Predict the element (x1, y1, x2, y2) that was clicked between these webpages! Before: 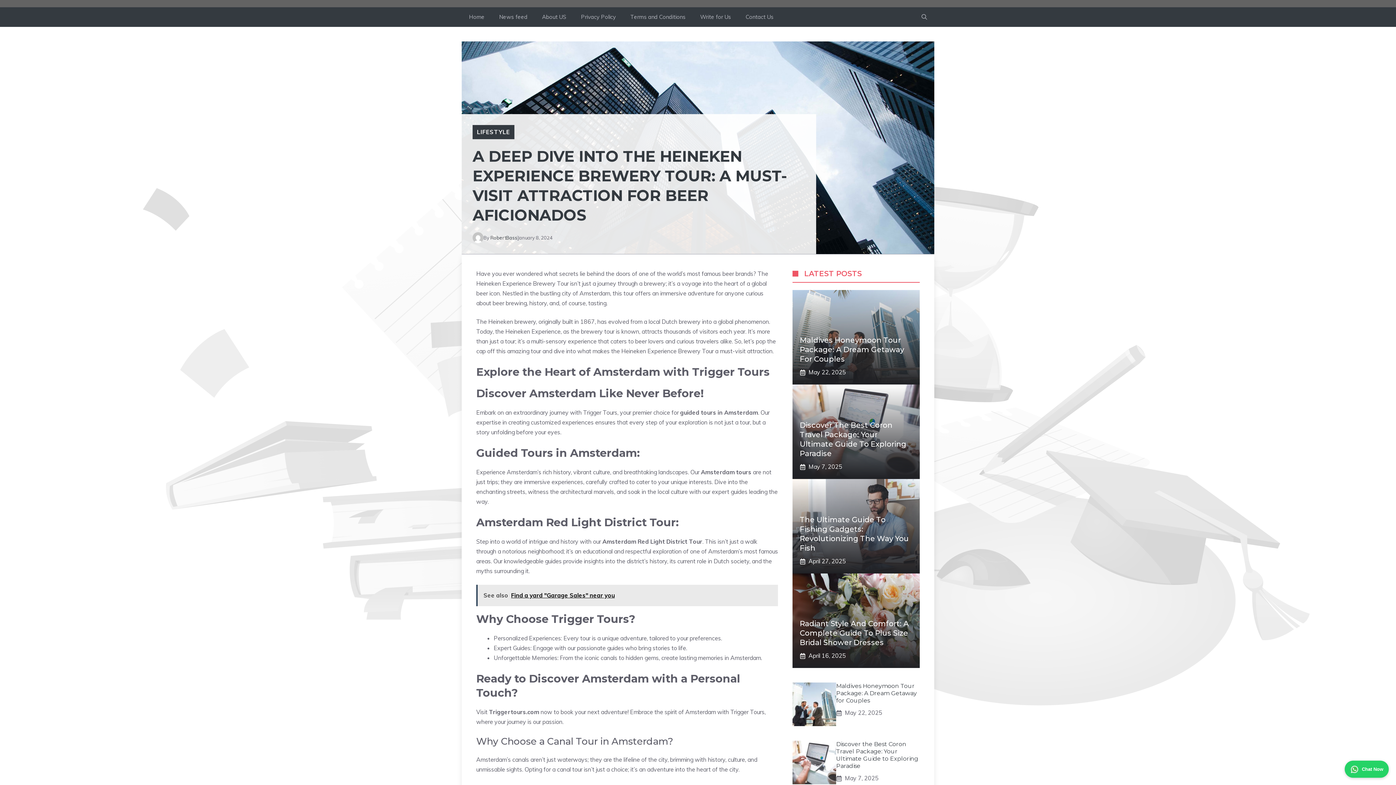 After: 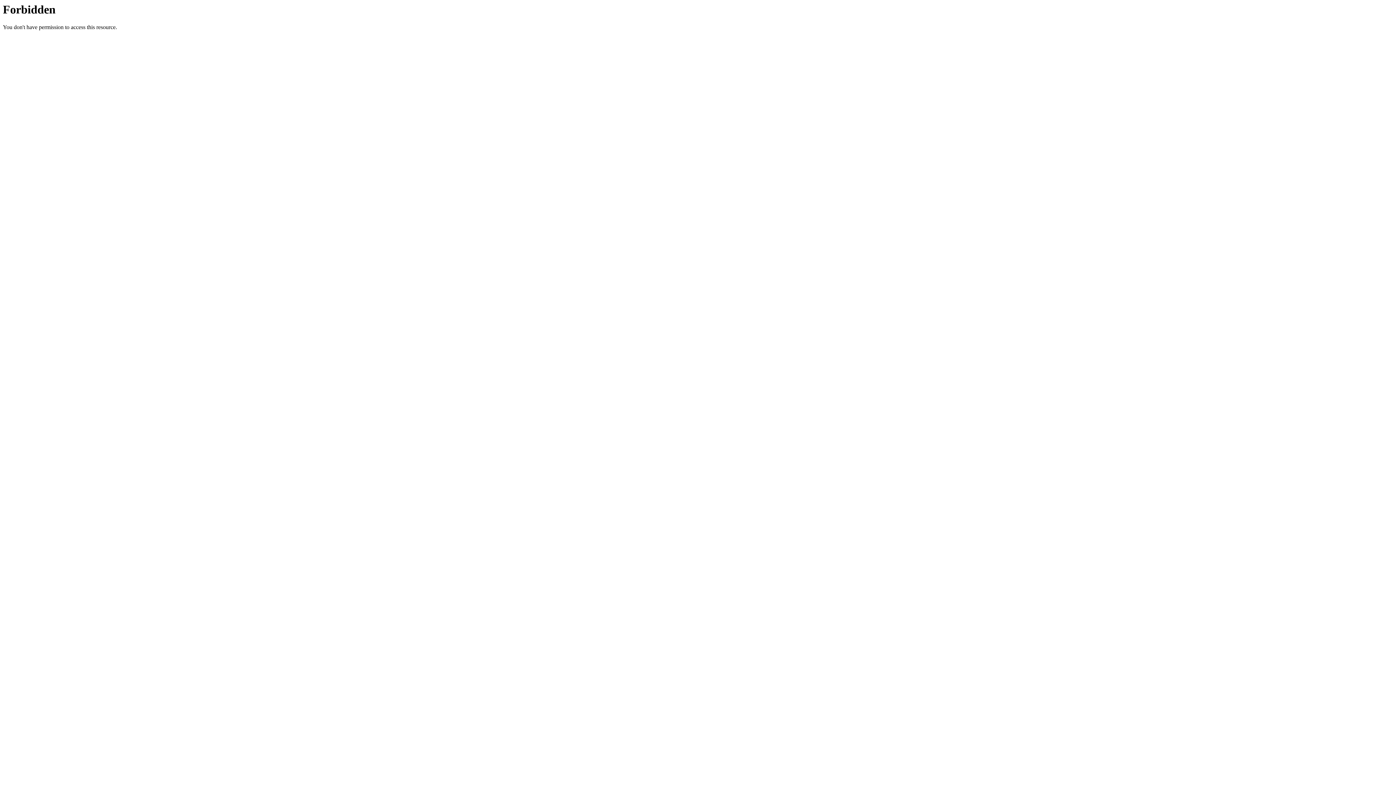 Action: bbox: (489, 708, 540, 716) label: Triggertours.com 